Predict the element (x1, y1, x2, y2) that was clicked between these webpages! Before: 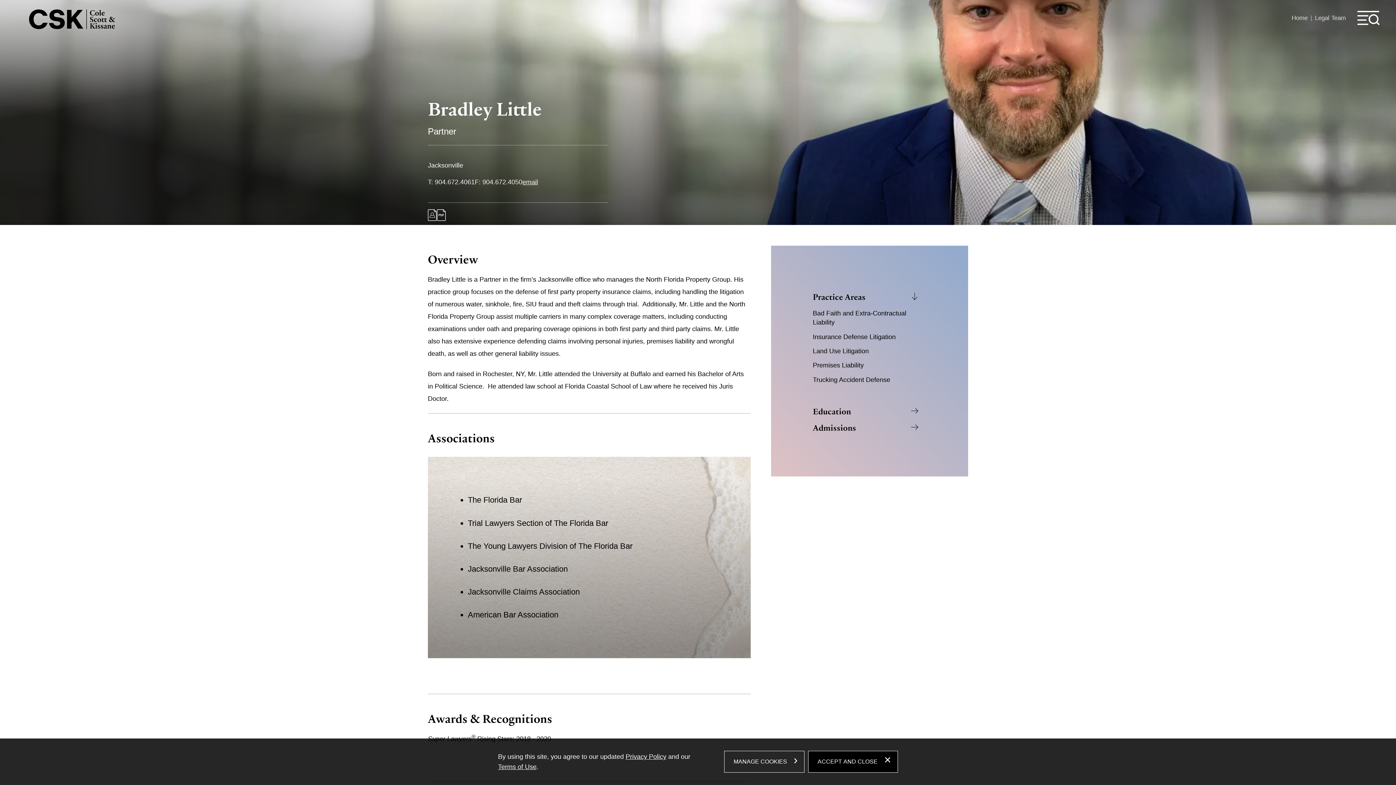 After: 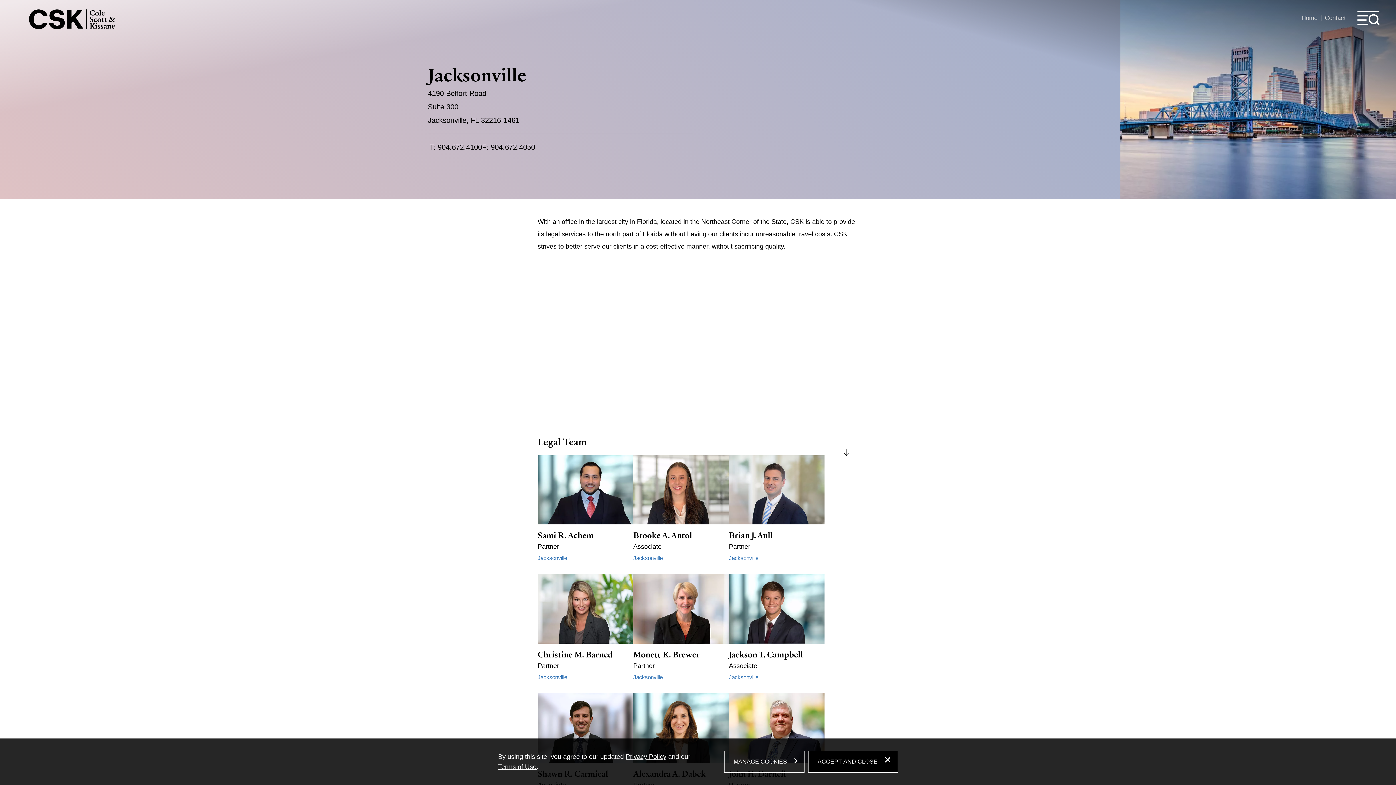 Action: bbox: (428, 161, 463, 169) label: Jacksonville